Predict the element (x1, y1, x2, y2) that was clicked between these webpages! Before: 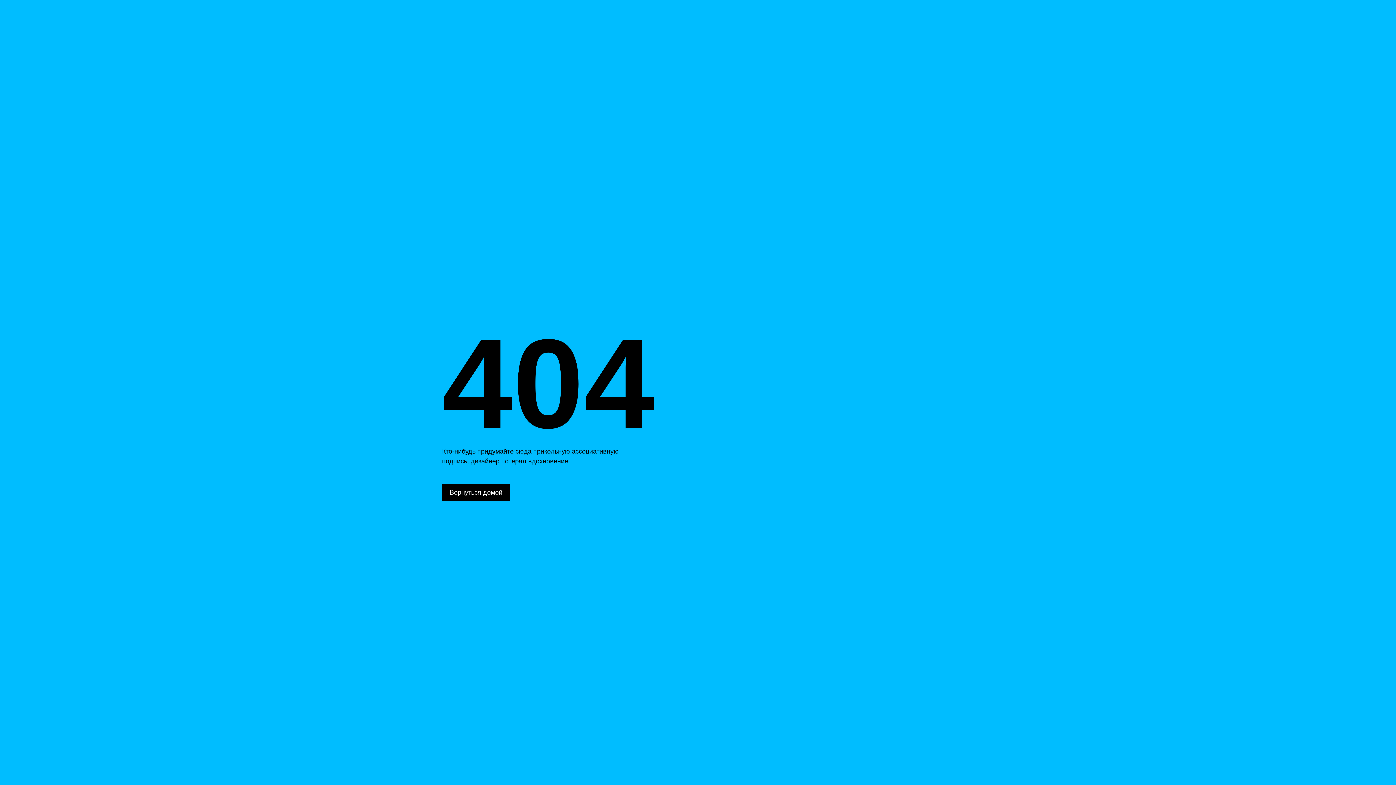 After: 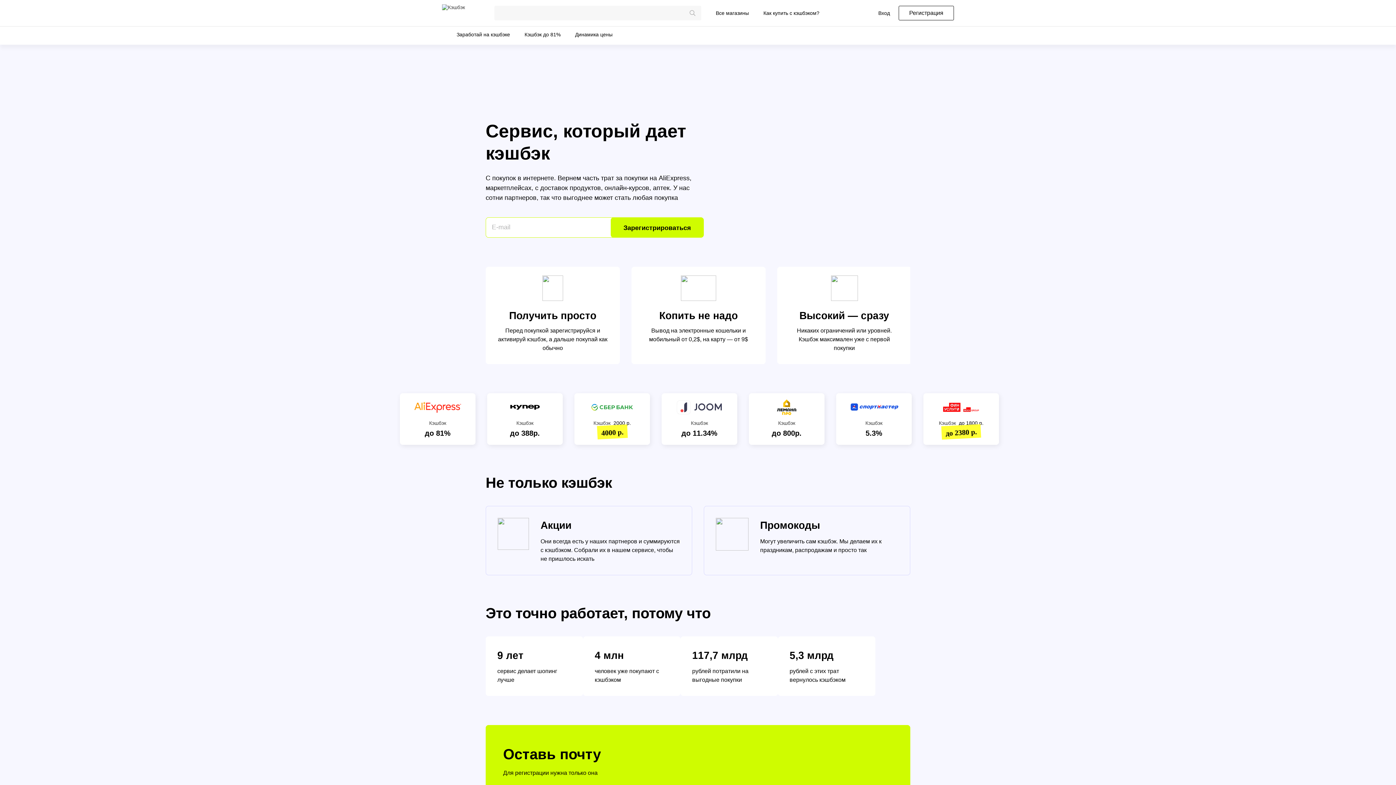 Action: label: Вернуться домой bbox: (442, 484, 510, 501)